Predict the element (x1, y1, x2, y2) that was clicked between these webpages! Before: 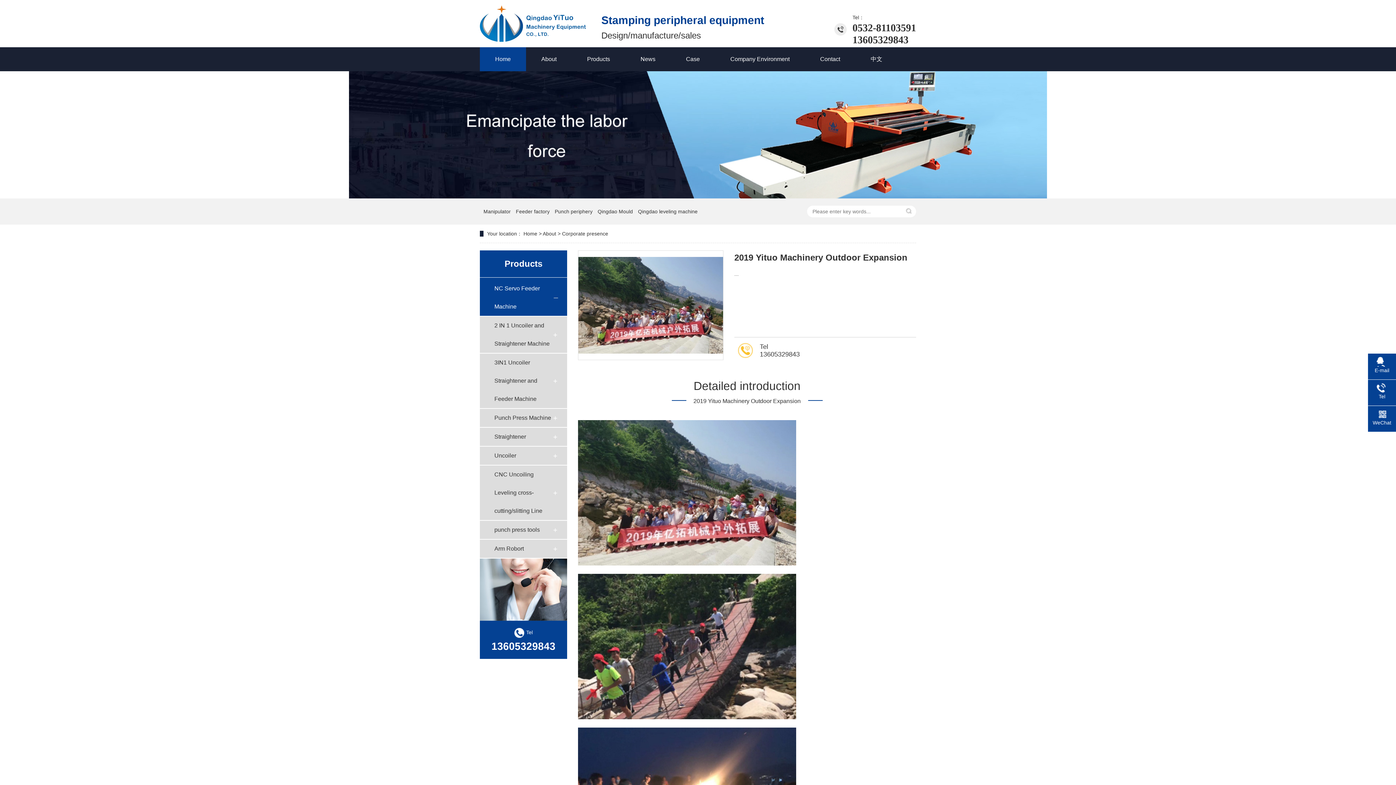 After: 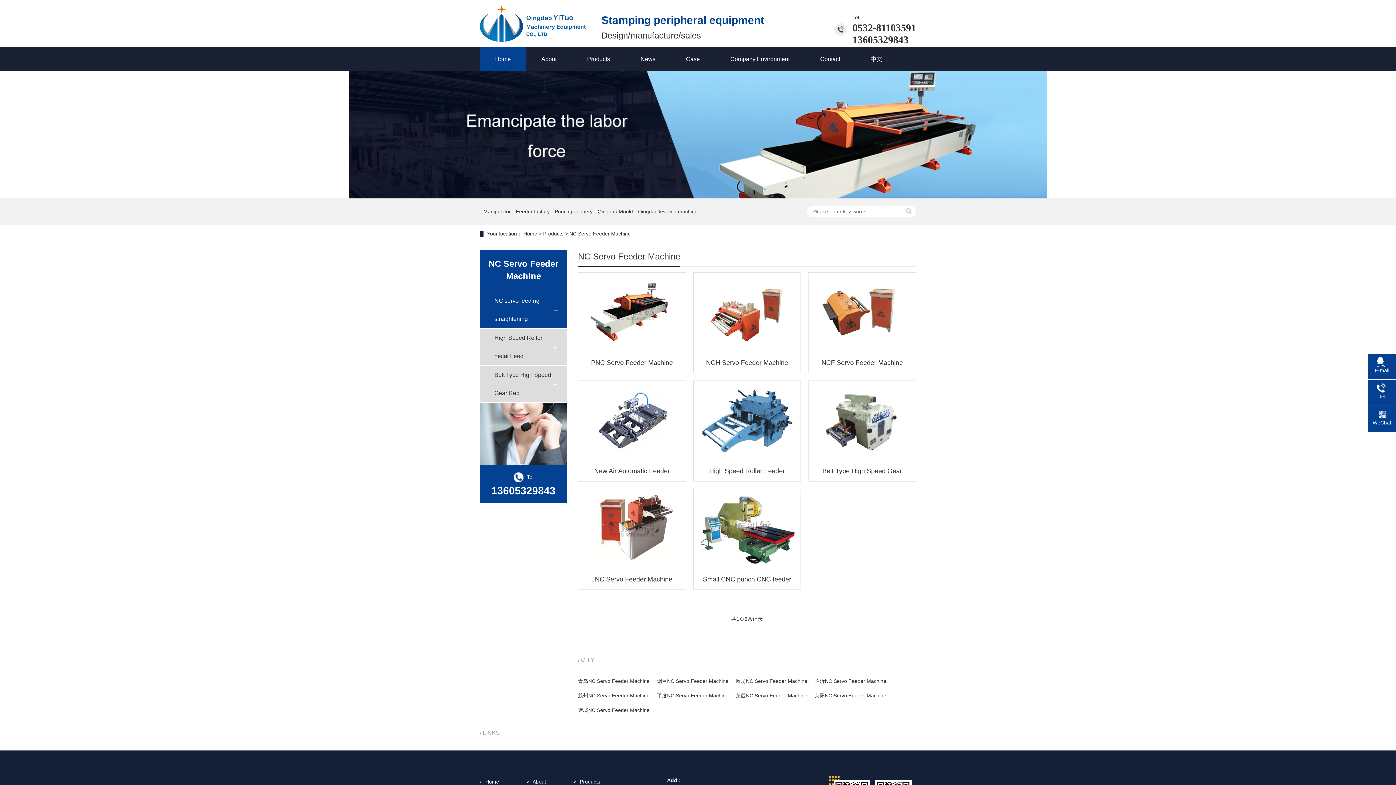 Action: label: NC Servo Feeder Machine bbox: (494, 279, 552, 316)